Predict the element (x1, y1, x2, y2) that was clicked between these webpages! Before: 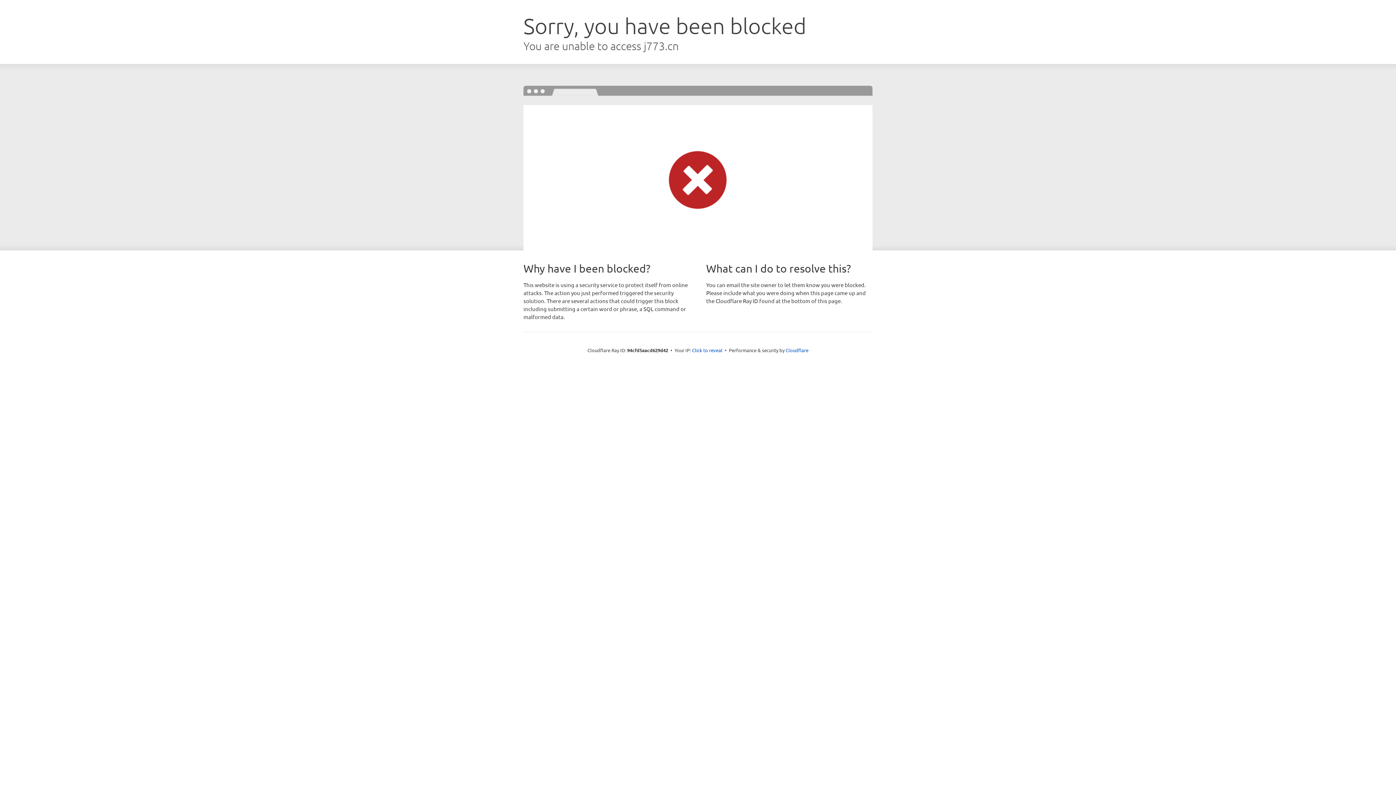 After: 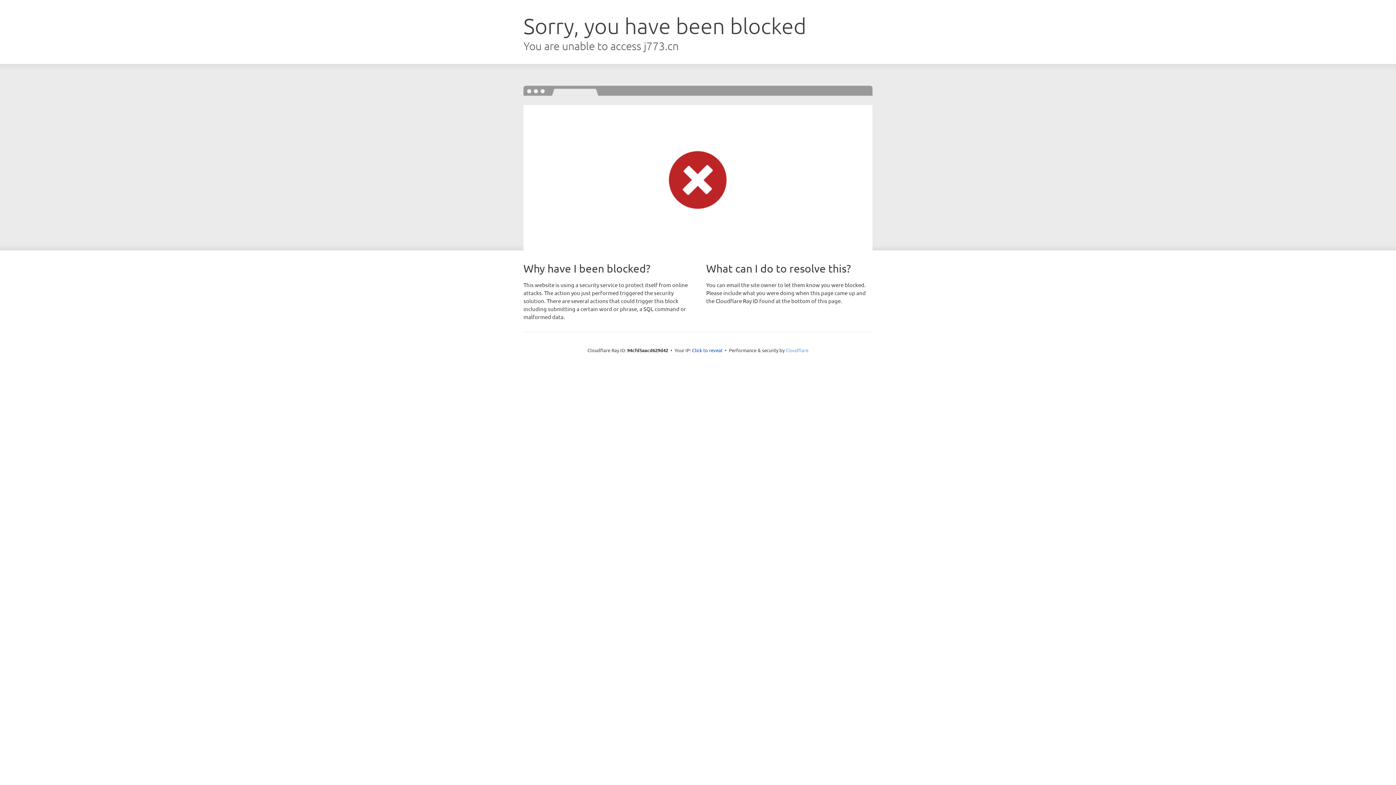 Action: label: Cloudflare bbox: (785, 347, 808, 353)